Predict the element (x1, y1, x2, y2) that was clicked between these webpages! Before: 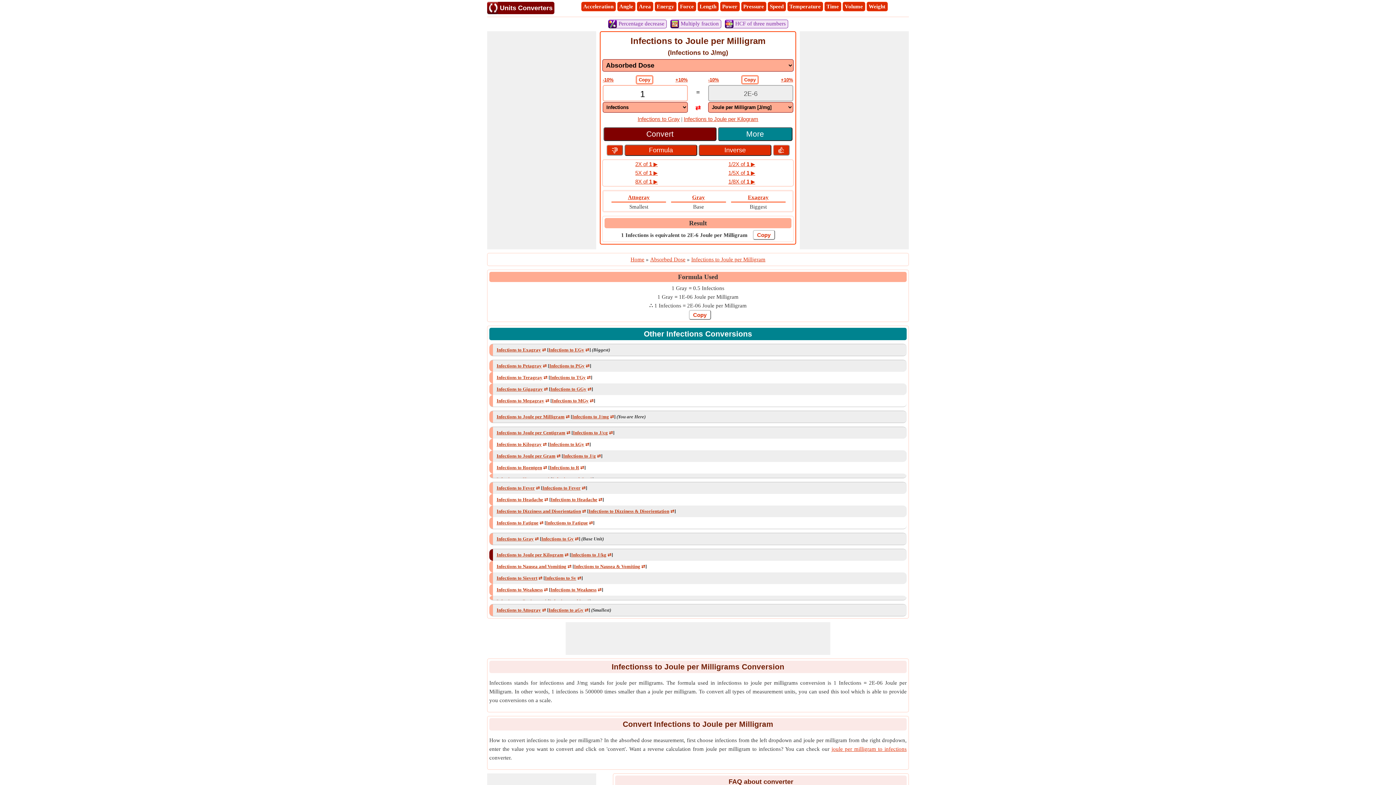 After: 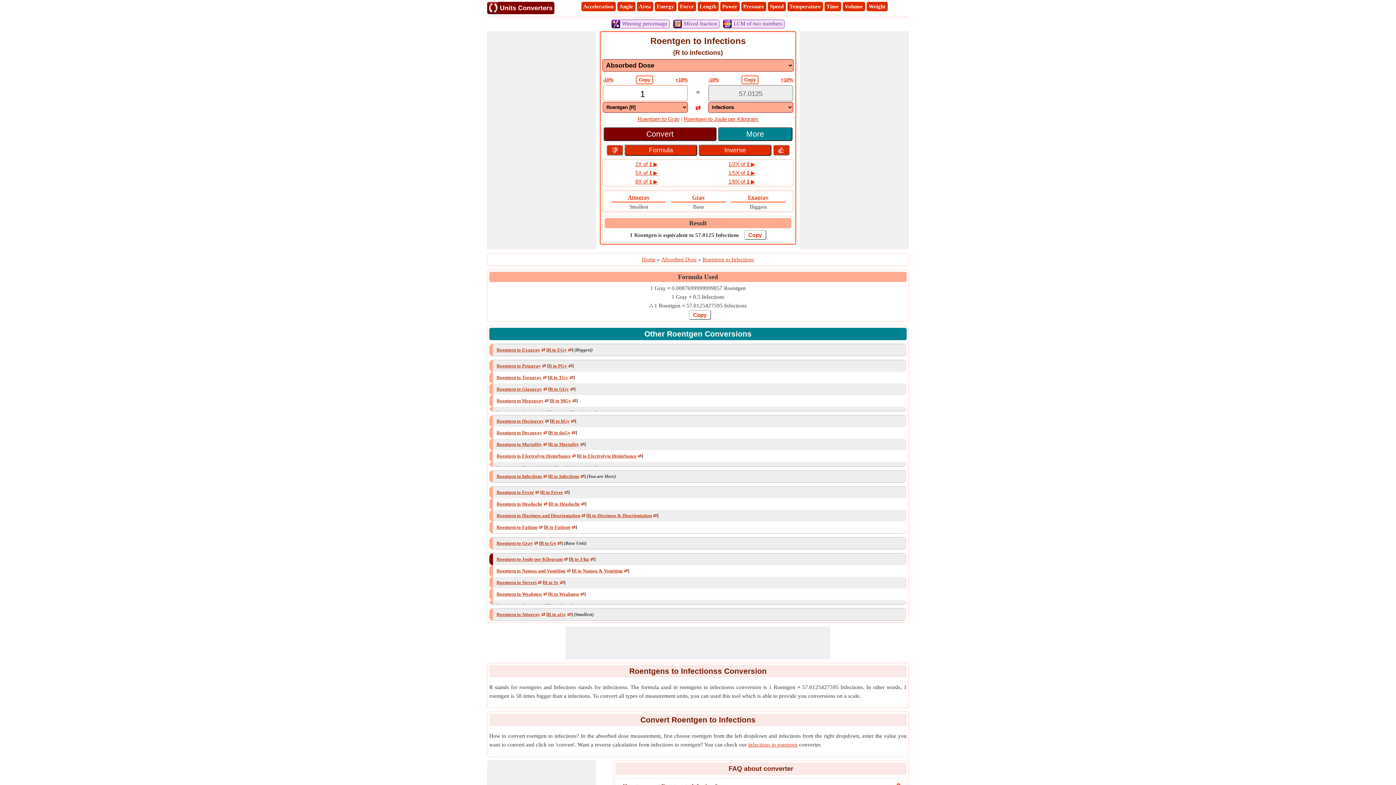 Action: label: ⇄ bbox: (543, 465, 547, 470)